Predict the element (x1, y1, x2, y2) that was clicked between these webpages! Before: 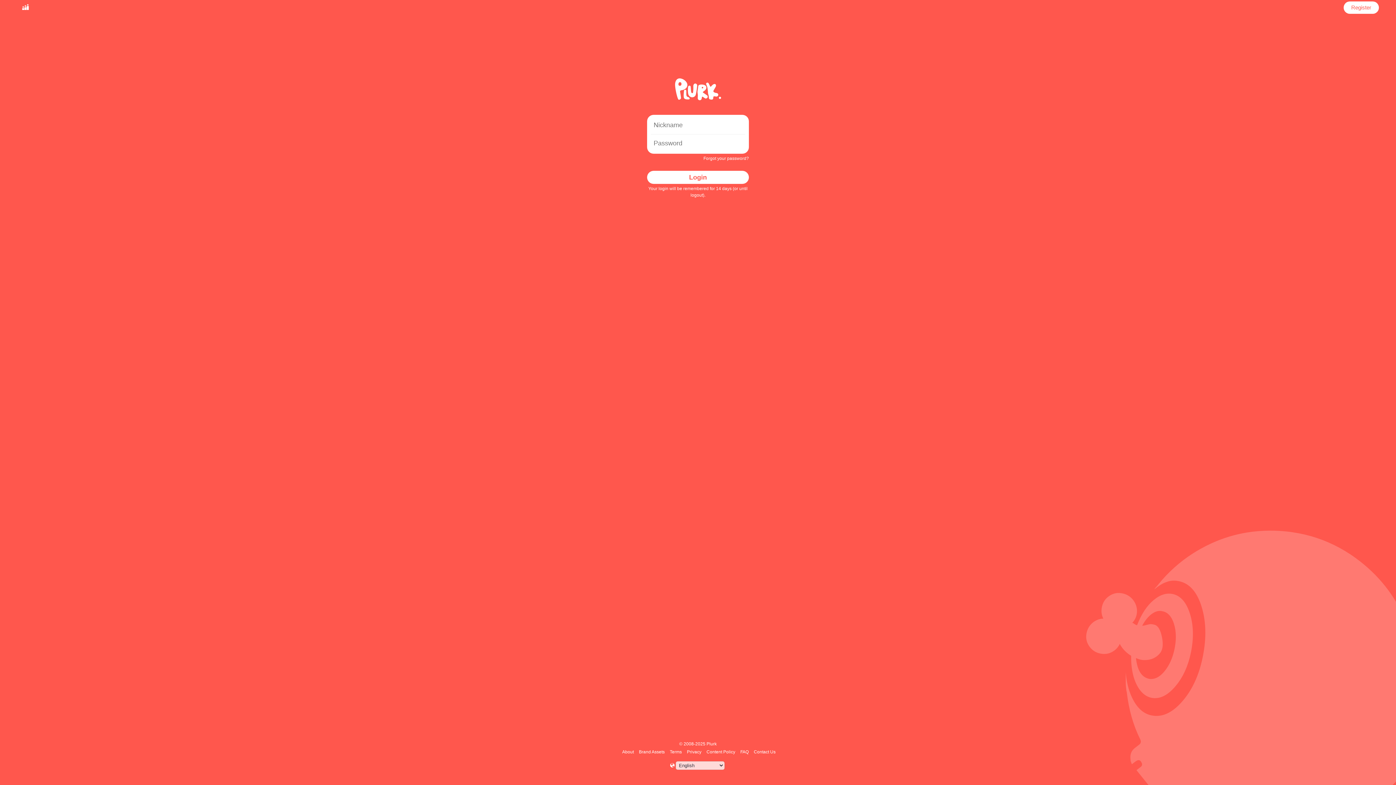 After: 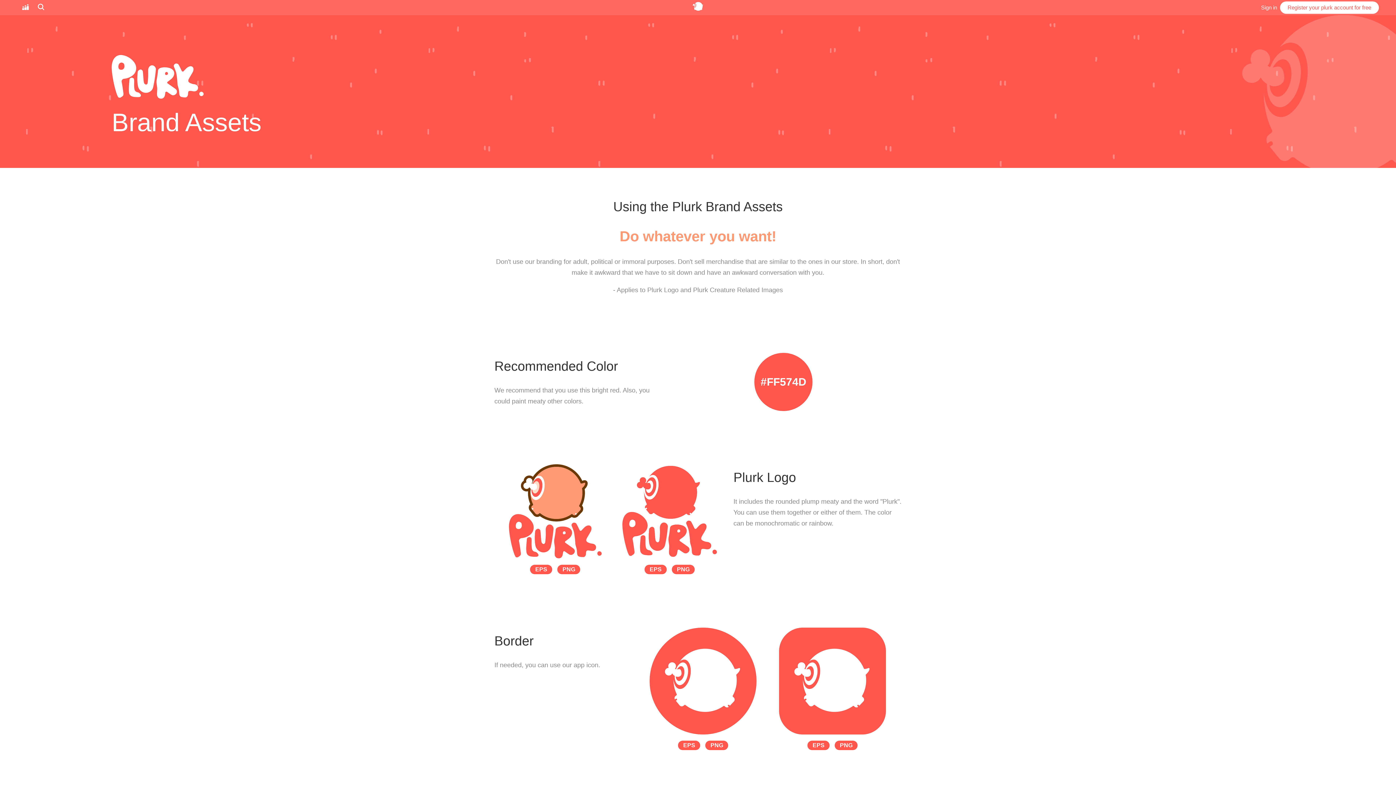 Action: label: Brand Assets bbox: (638, 749, 666, 754)